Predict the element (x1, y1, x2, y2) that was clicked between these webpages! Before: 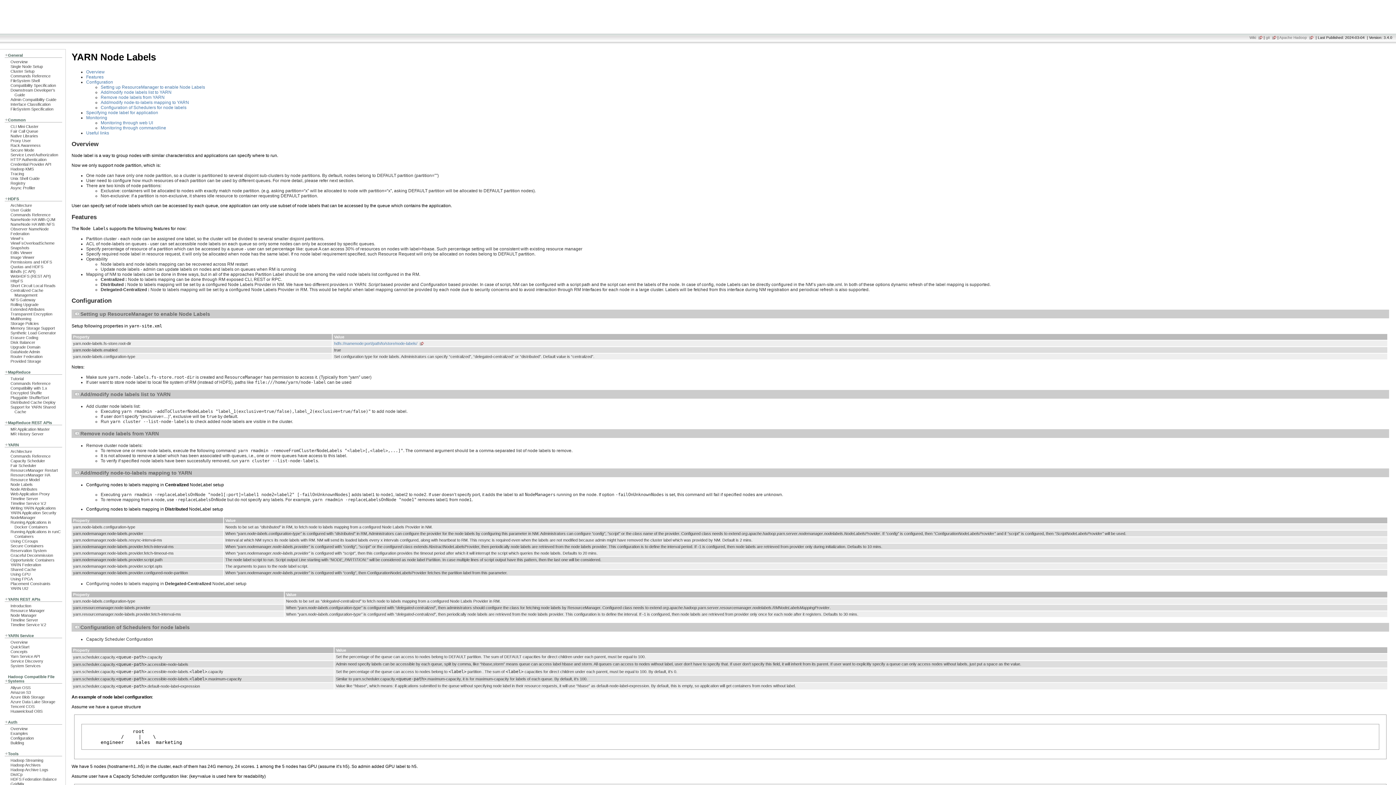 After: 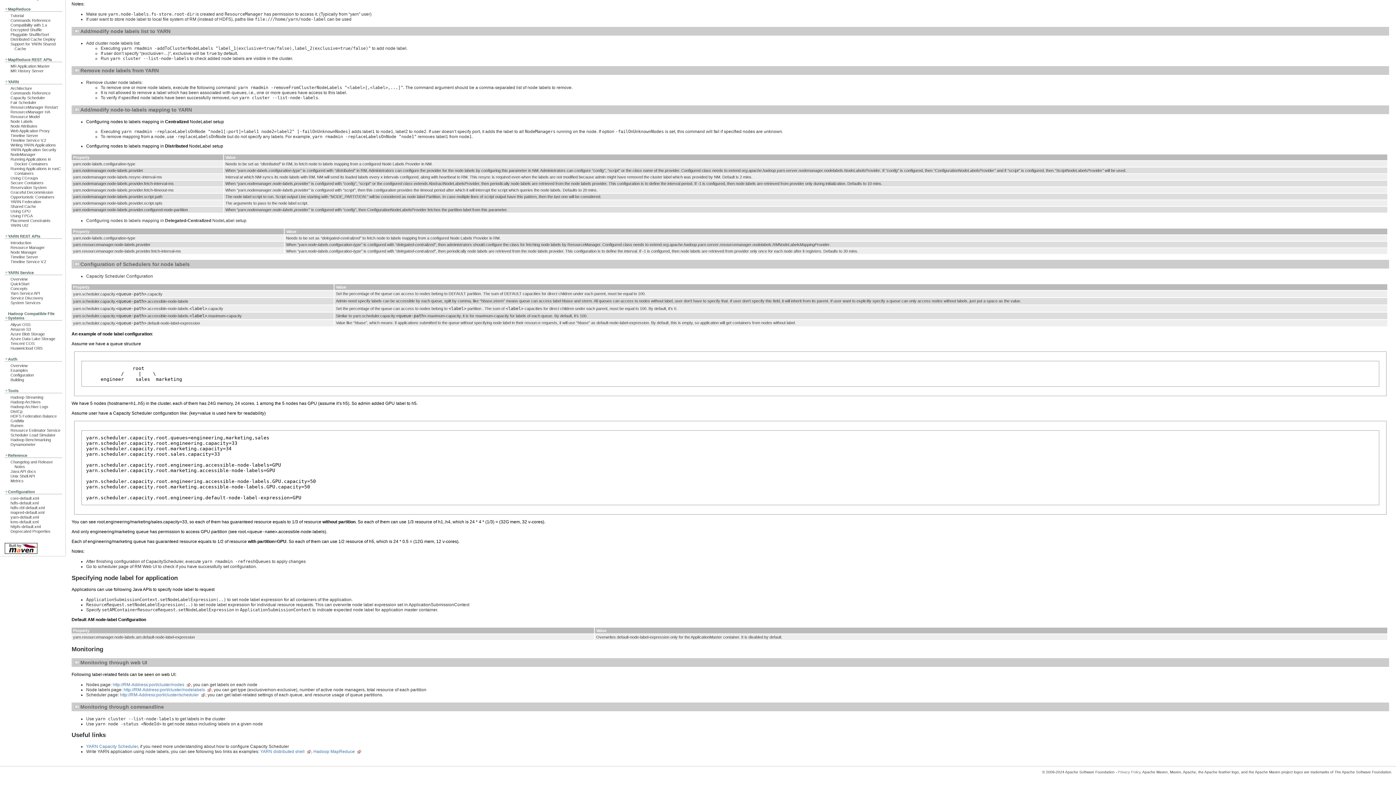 Action: bbox: (100, 105, 186, 110) label: Configuration of Schedulers for node labels